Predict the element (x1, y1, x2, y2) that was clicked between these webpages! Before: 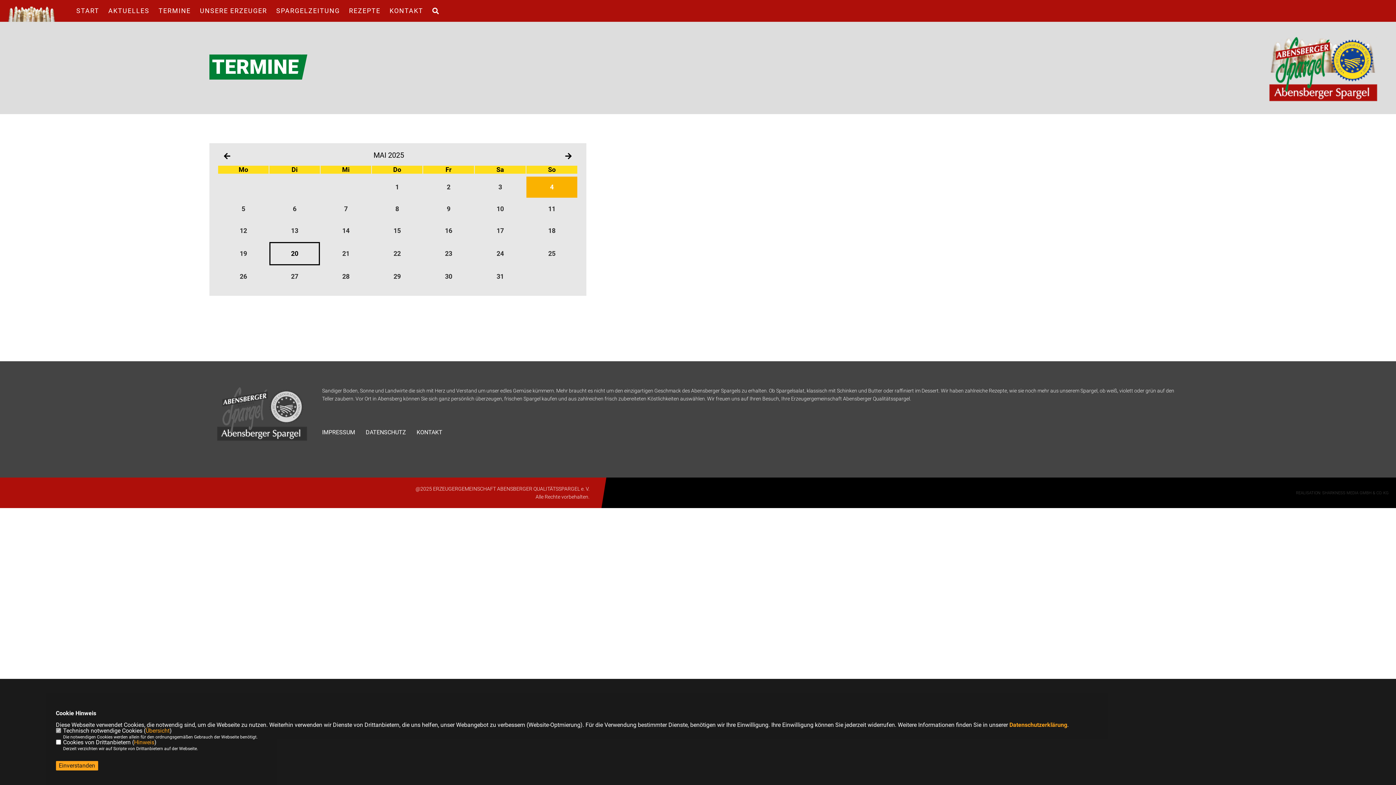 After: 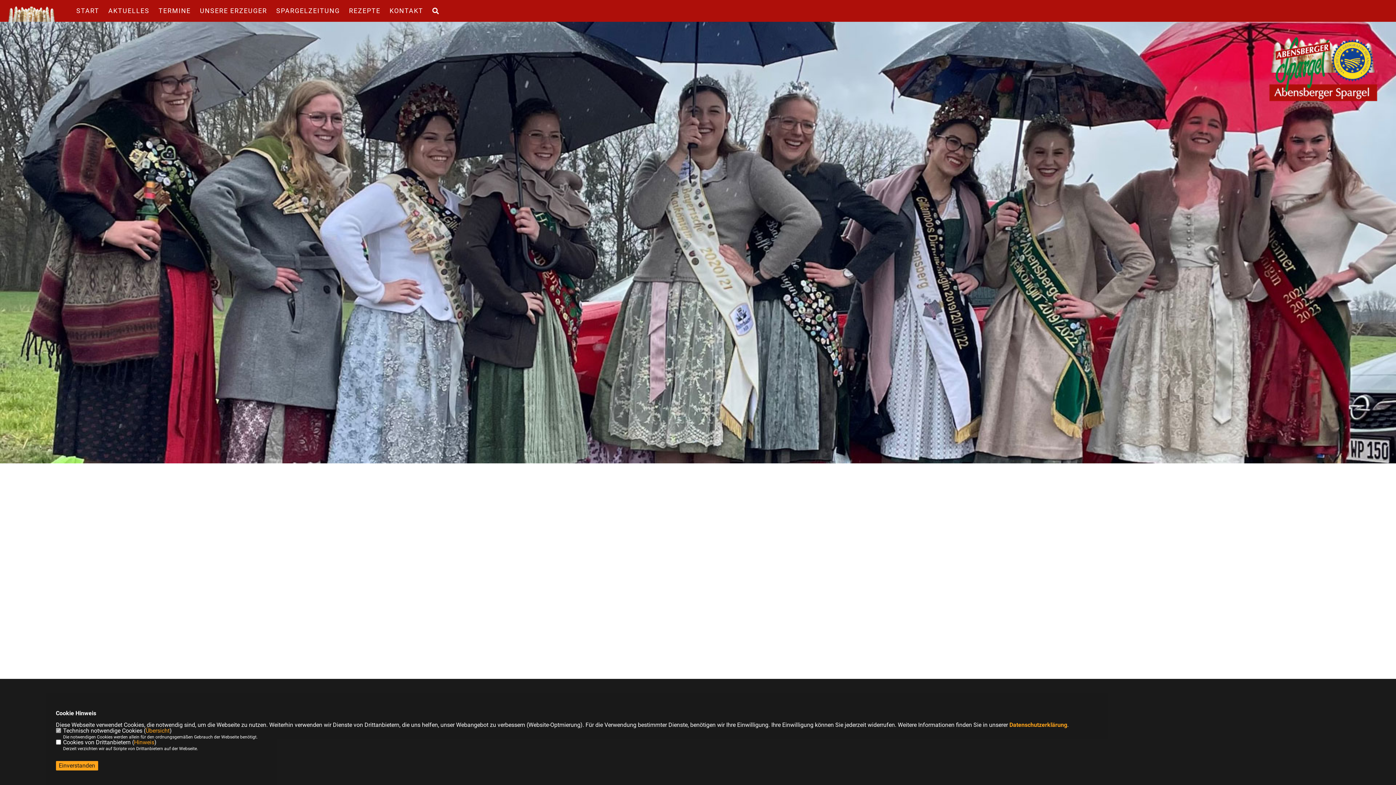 Action: label: SPARGELZEITUNG bbox: (276, 7, 340, 14)